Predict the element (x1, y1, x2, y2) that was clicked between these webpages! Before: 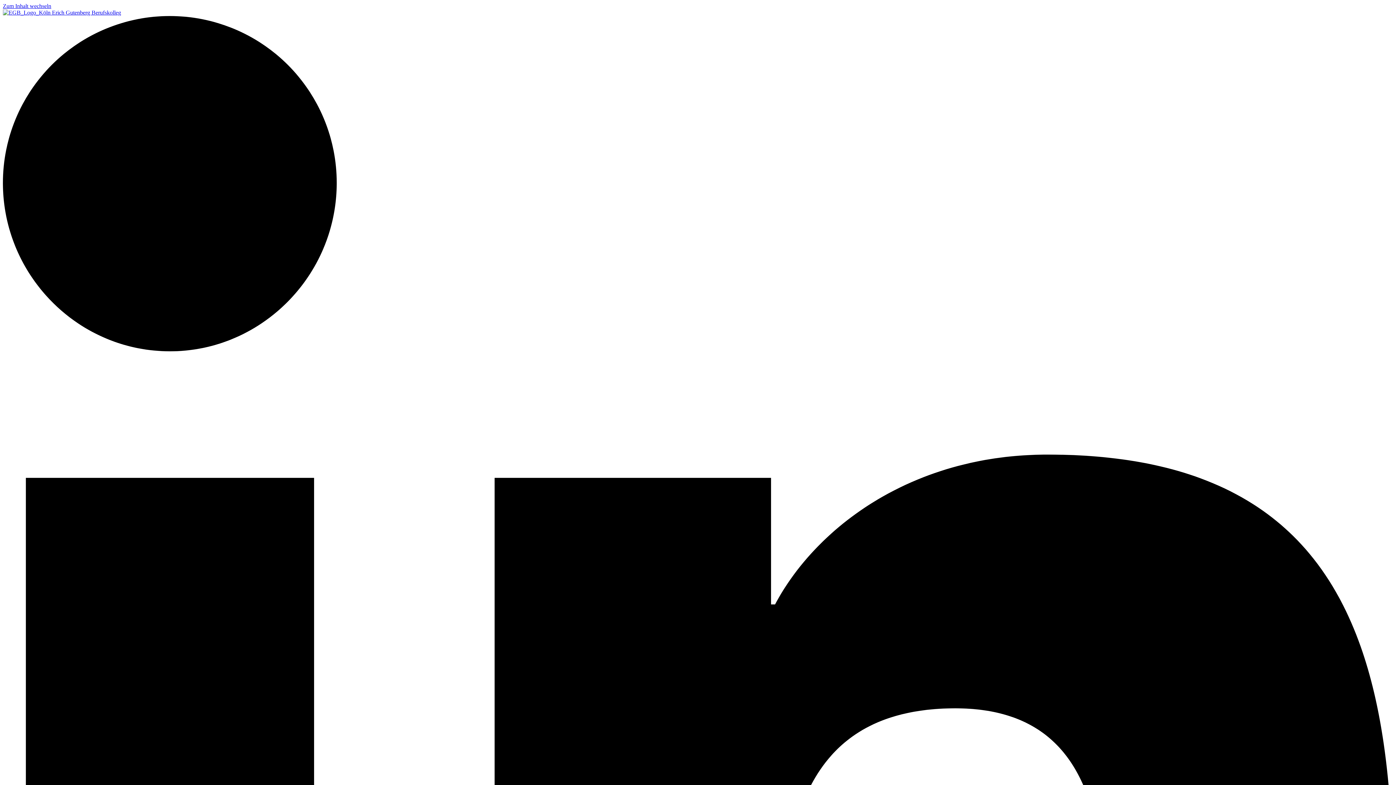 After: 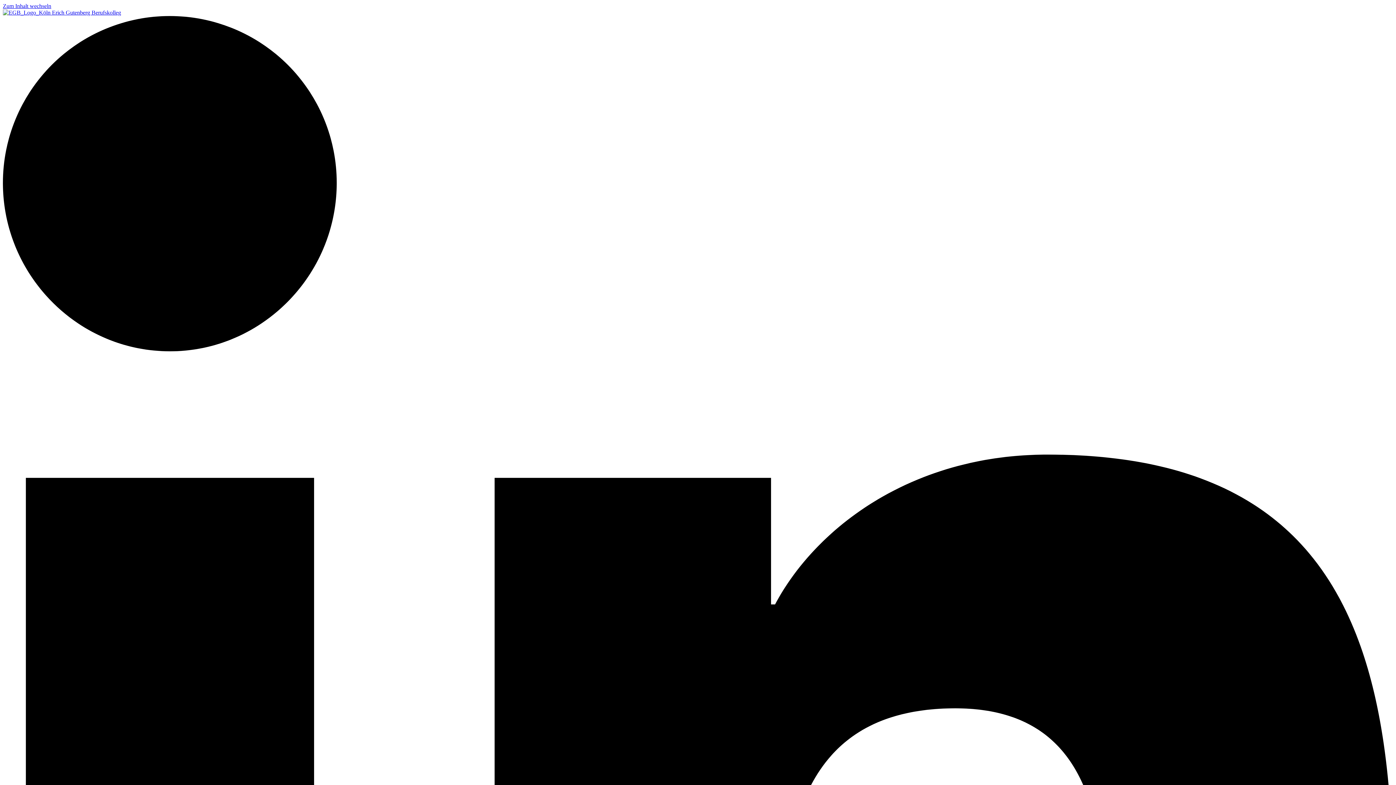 Action: label: Zum Inhalt wechseln bbox: (2, 2, 51, 9)